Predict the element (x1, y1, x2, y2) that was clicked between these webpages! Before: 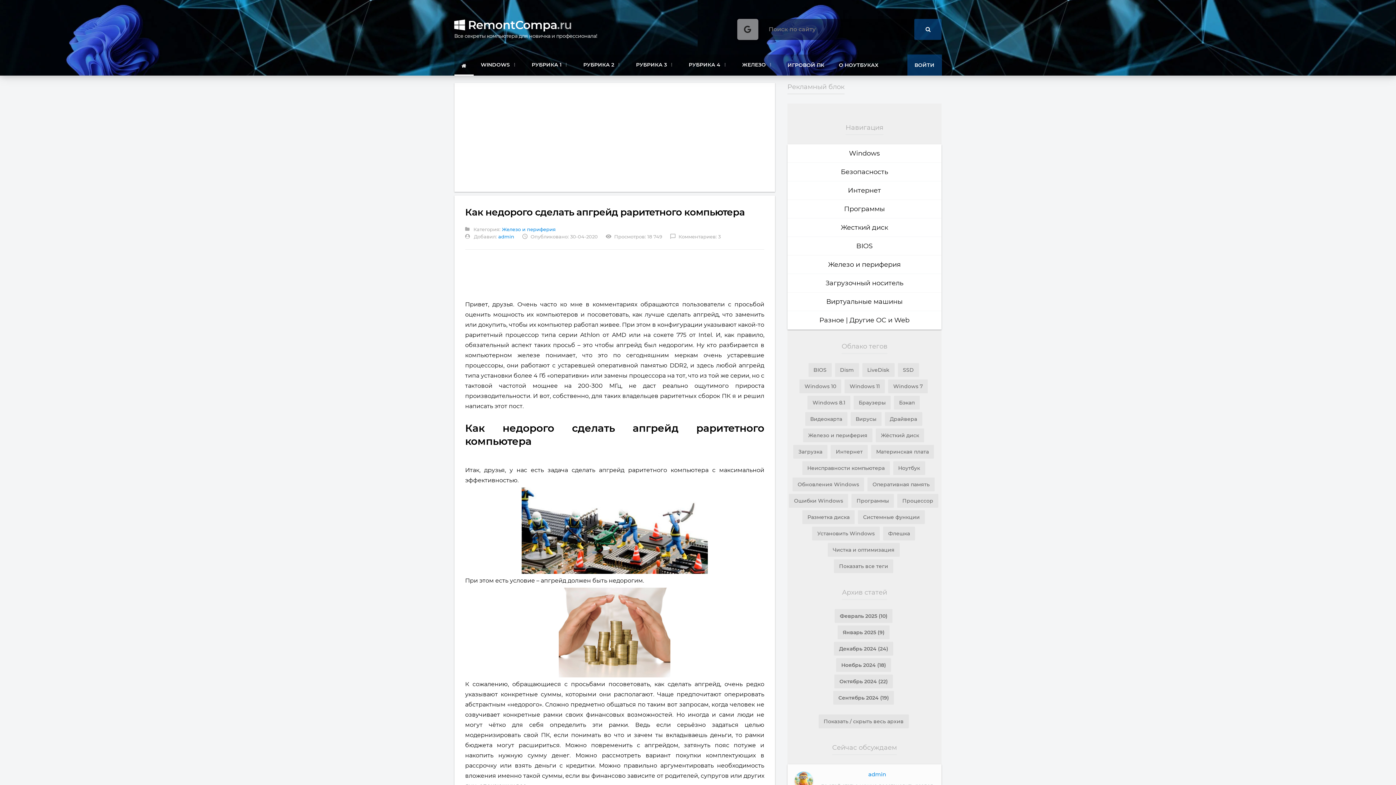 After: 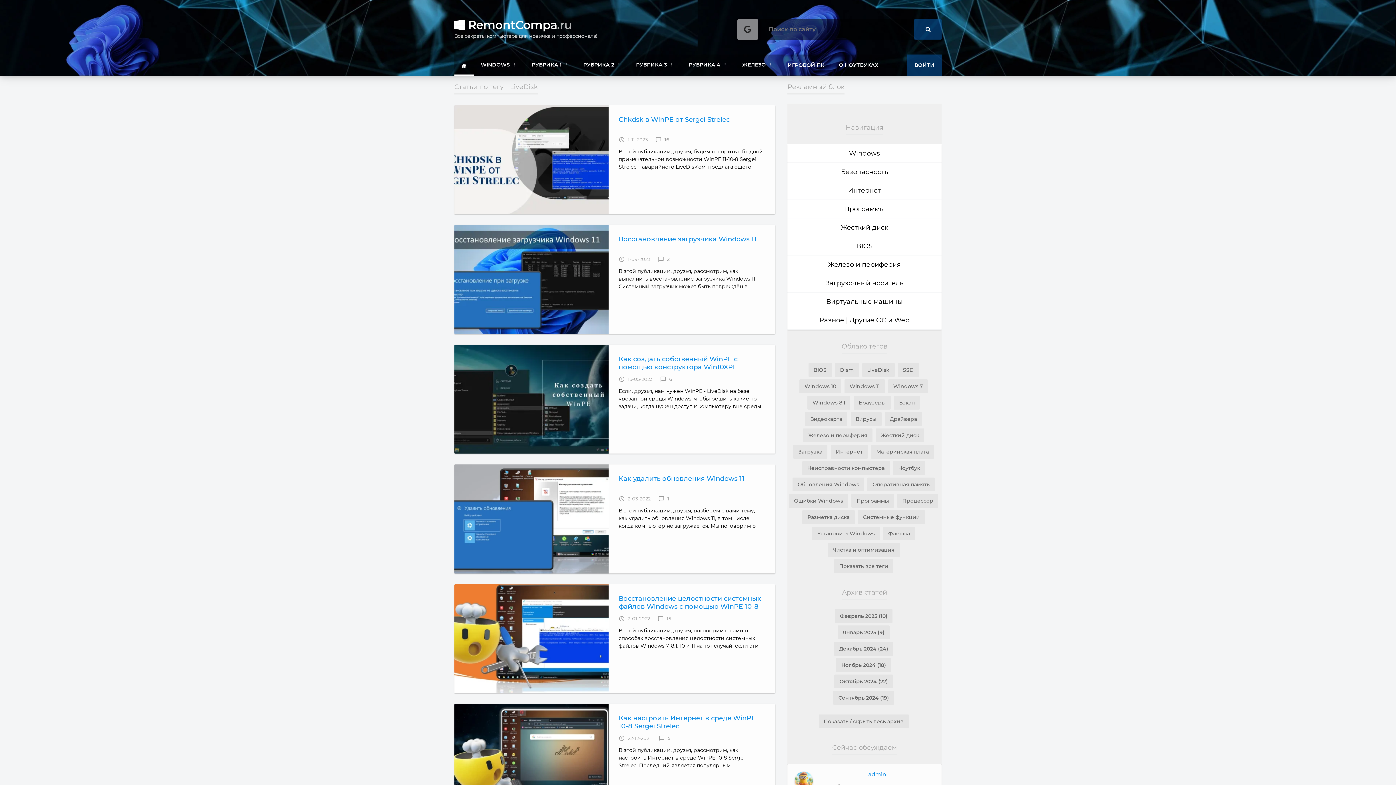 Action: label: LiveDisk bbox: (862, 363, 894, 377)